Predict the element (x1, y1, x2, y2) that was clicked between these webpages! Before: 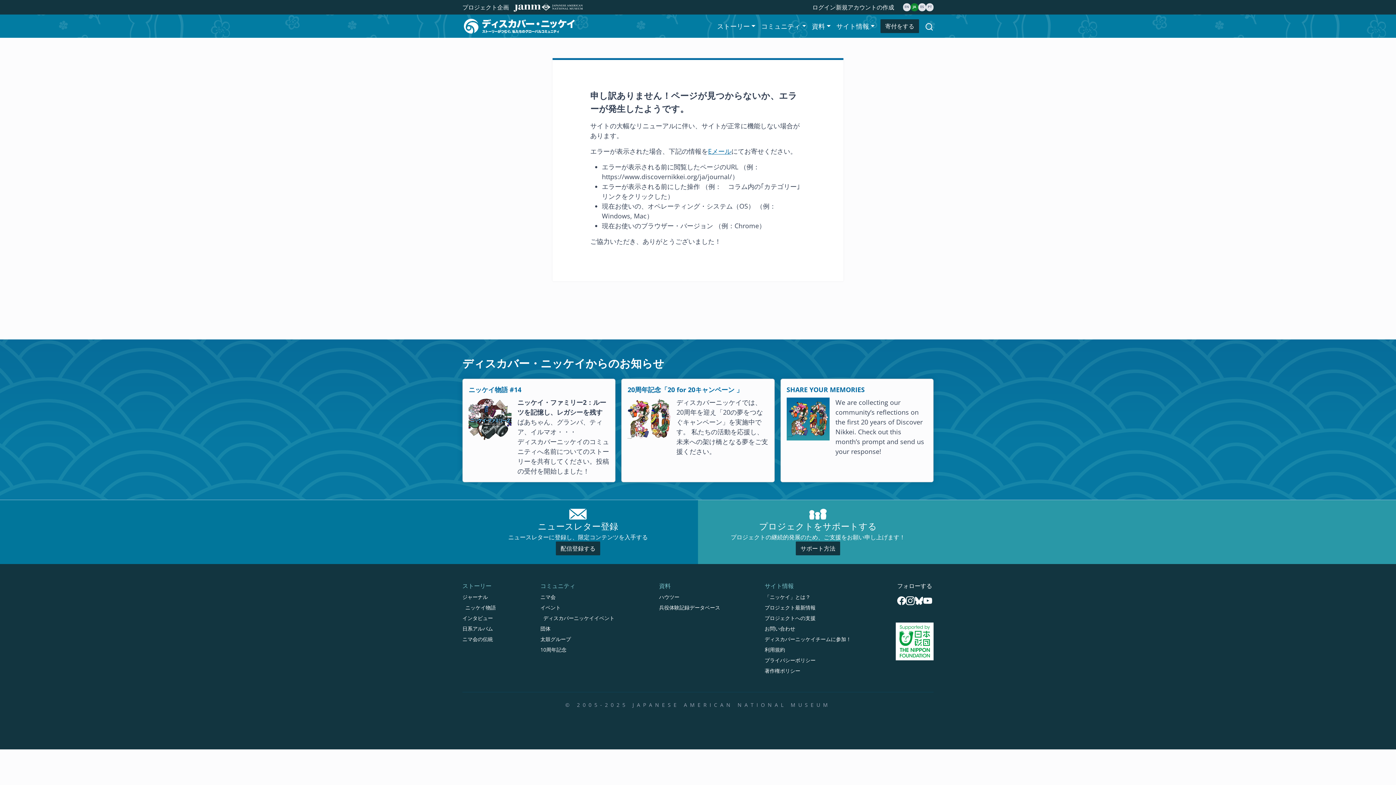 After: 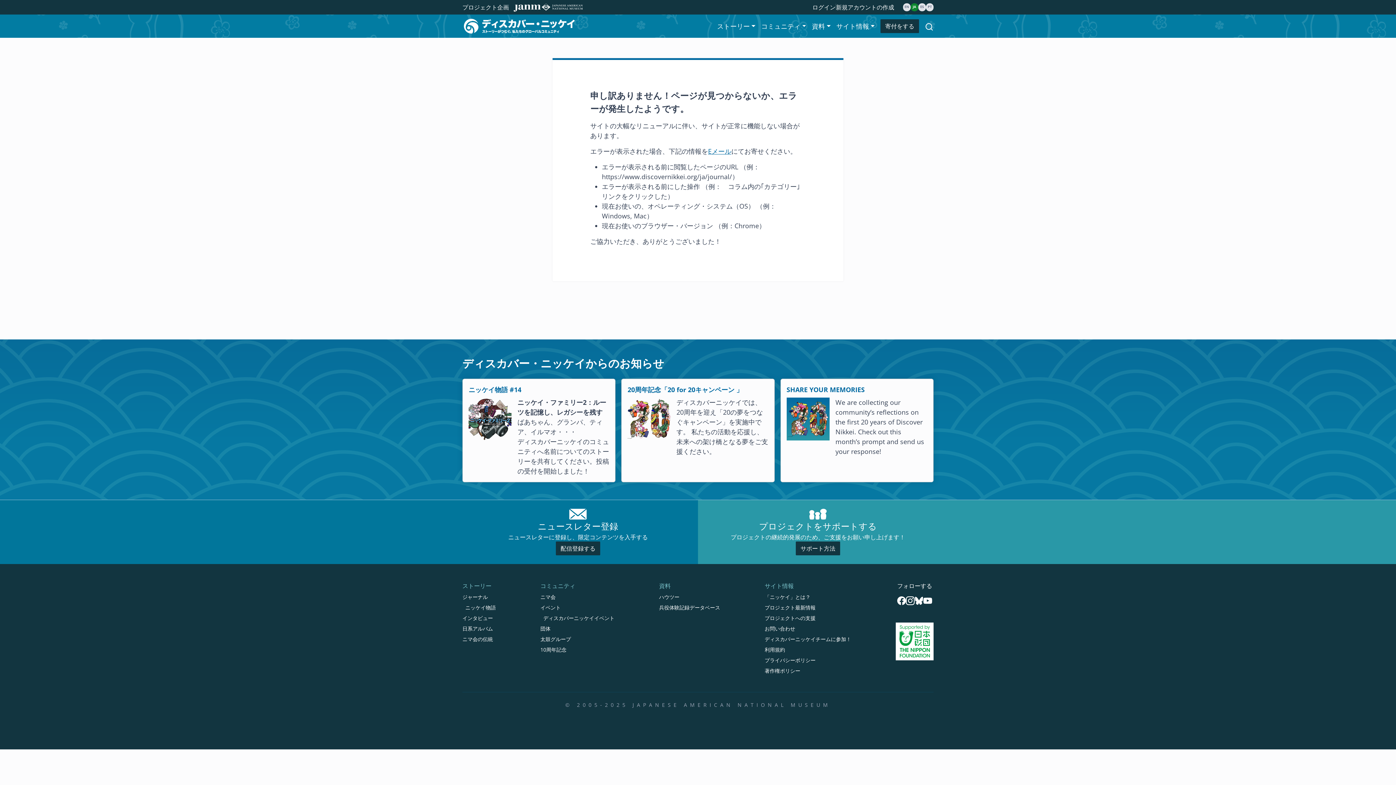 Action: bbox: (914, 596, 923, 603)